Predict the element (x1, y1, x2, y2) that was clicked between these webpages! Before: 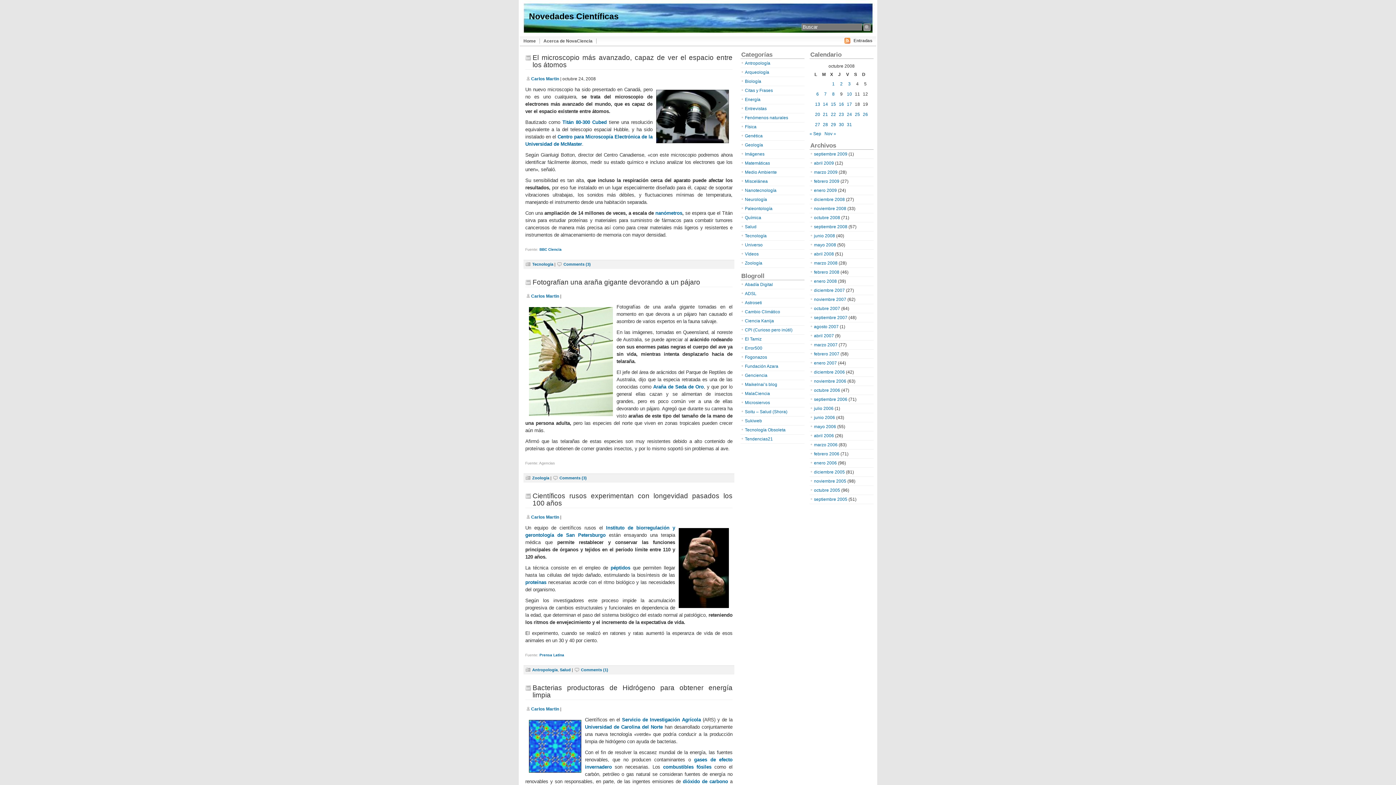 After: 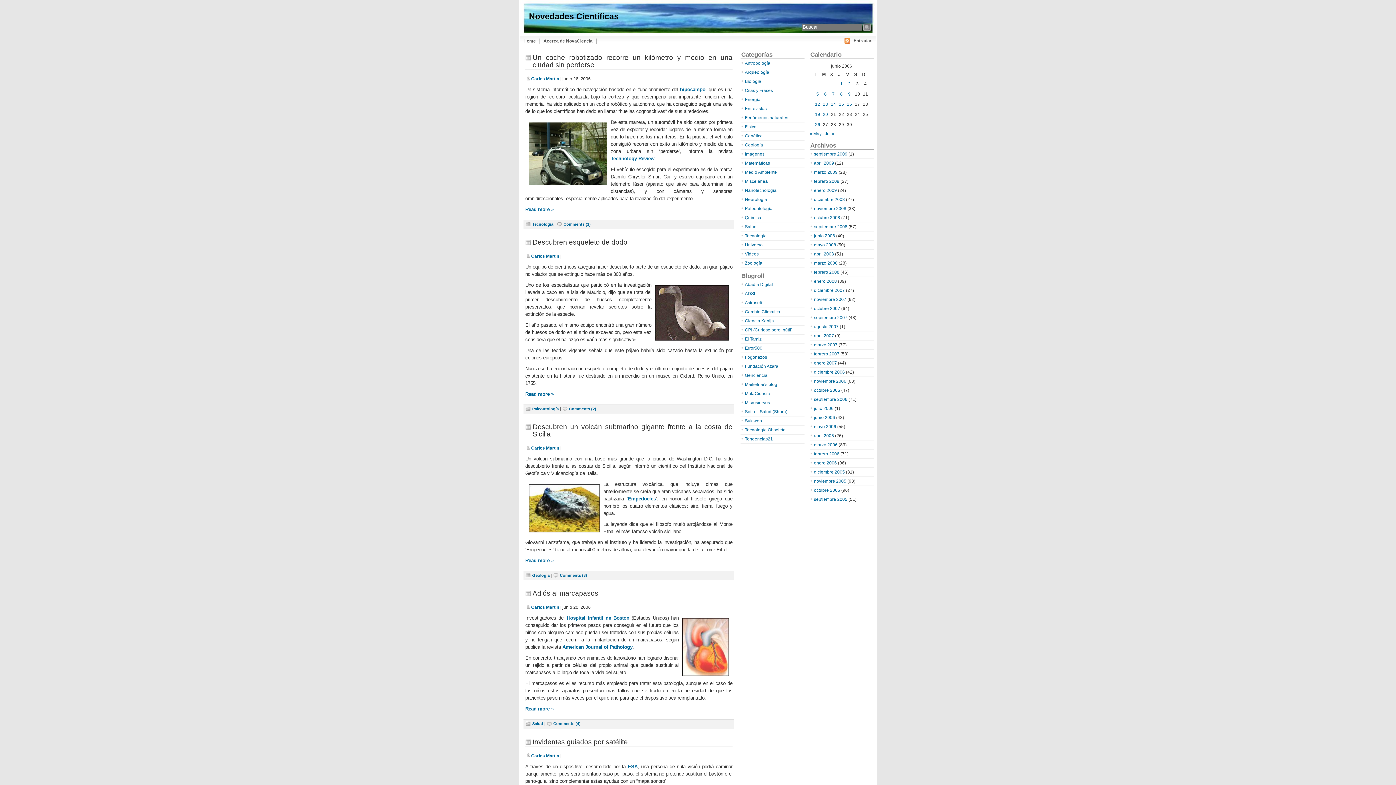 Action: bbox: (814, 415, 835, 420) label: junio 2006